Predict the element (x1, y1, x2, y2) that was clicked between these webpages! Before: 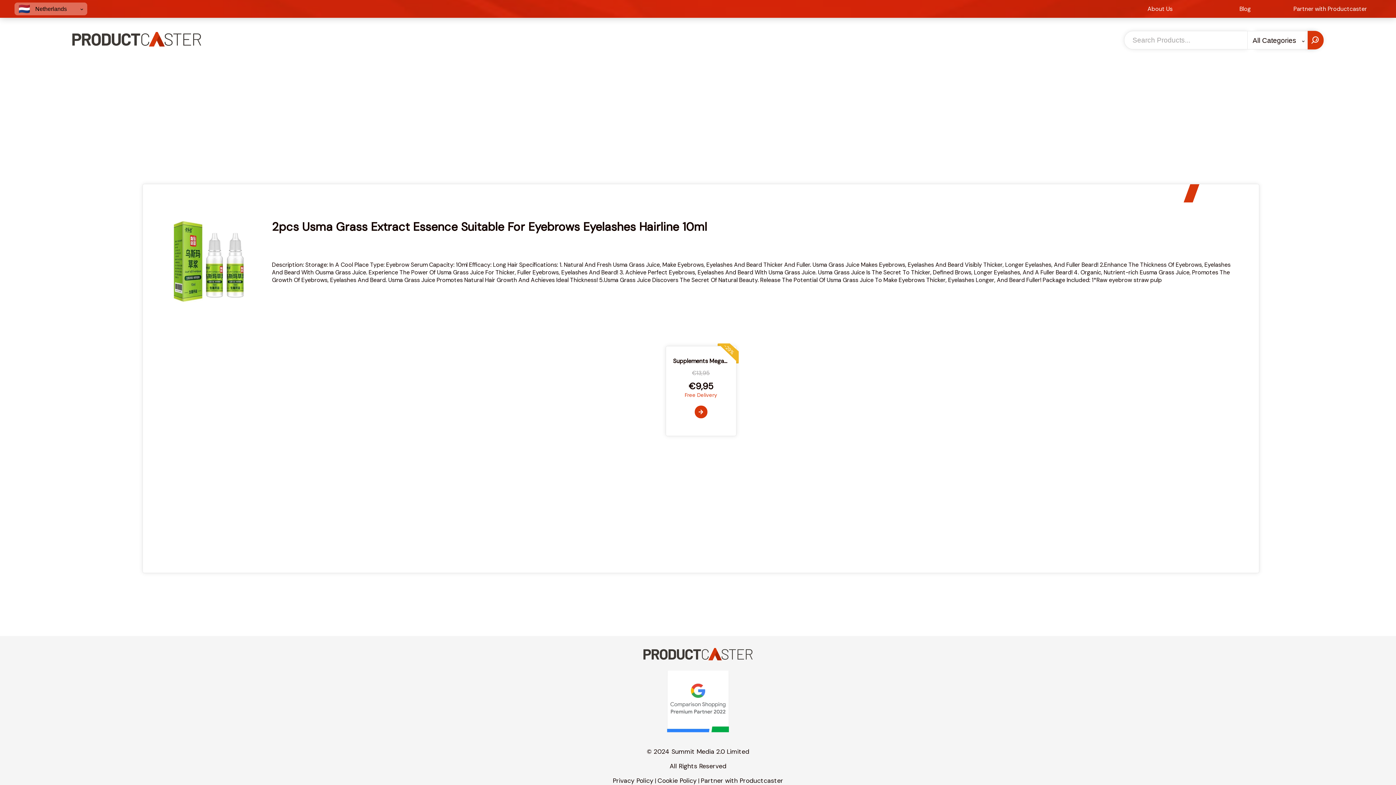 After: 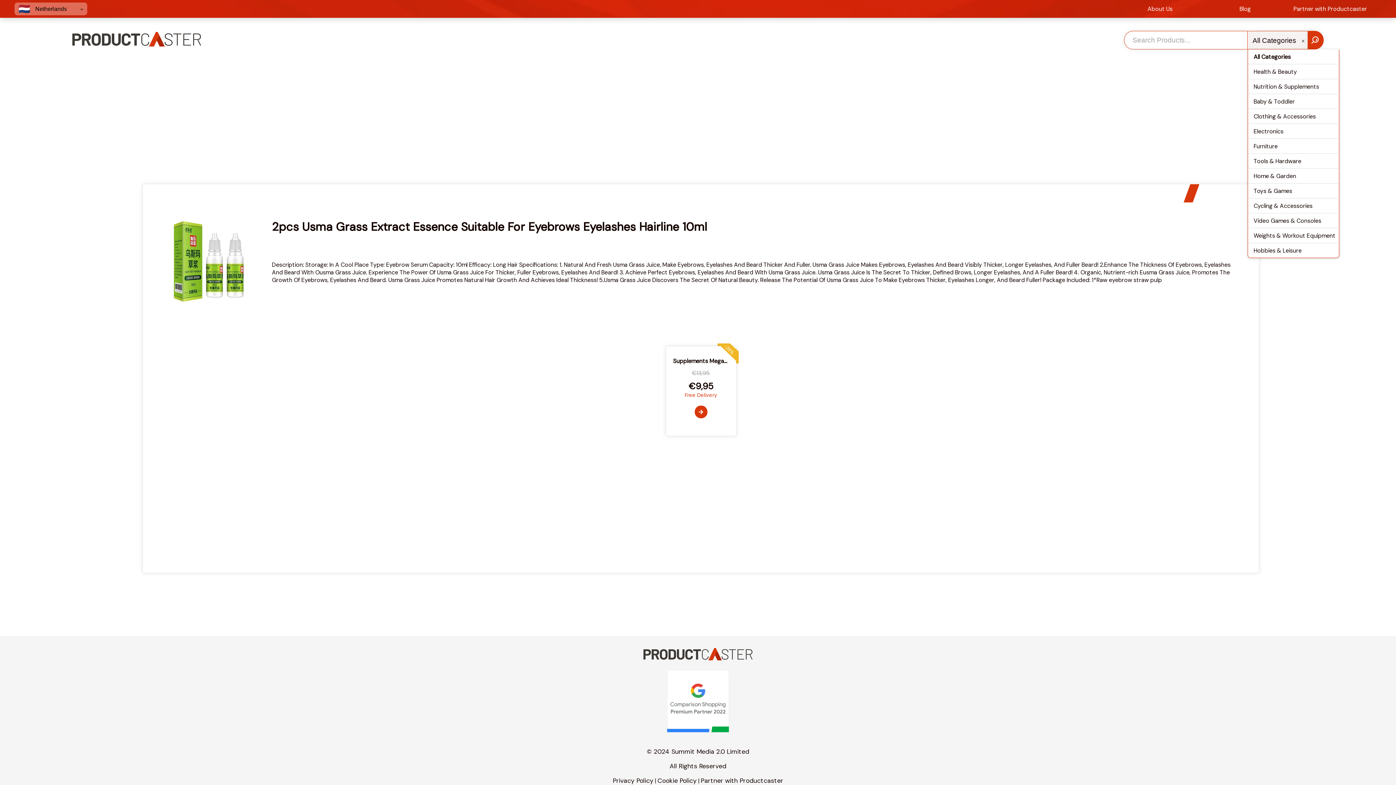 Action: bbox: (1248, 30, 1307, 49) label: All Categories